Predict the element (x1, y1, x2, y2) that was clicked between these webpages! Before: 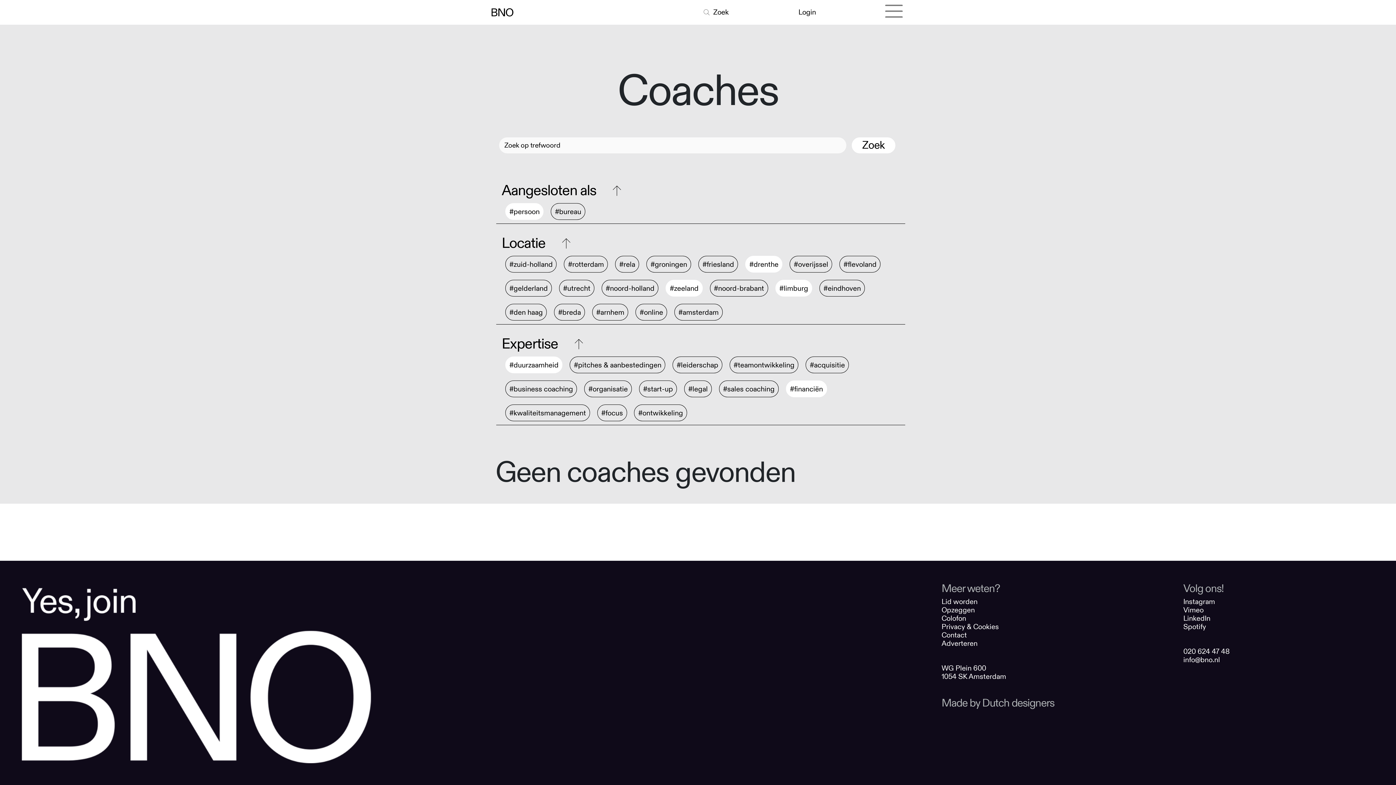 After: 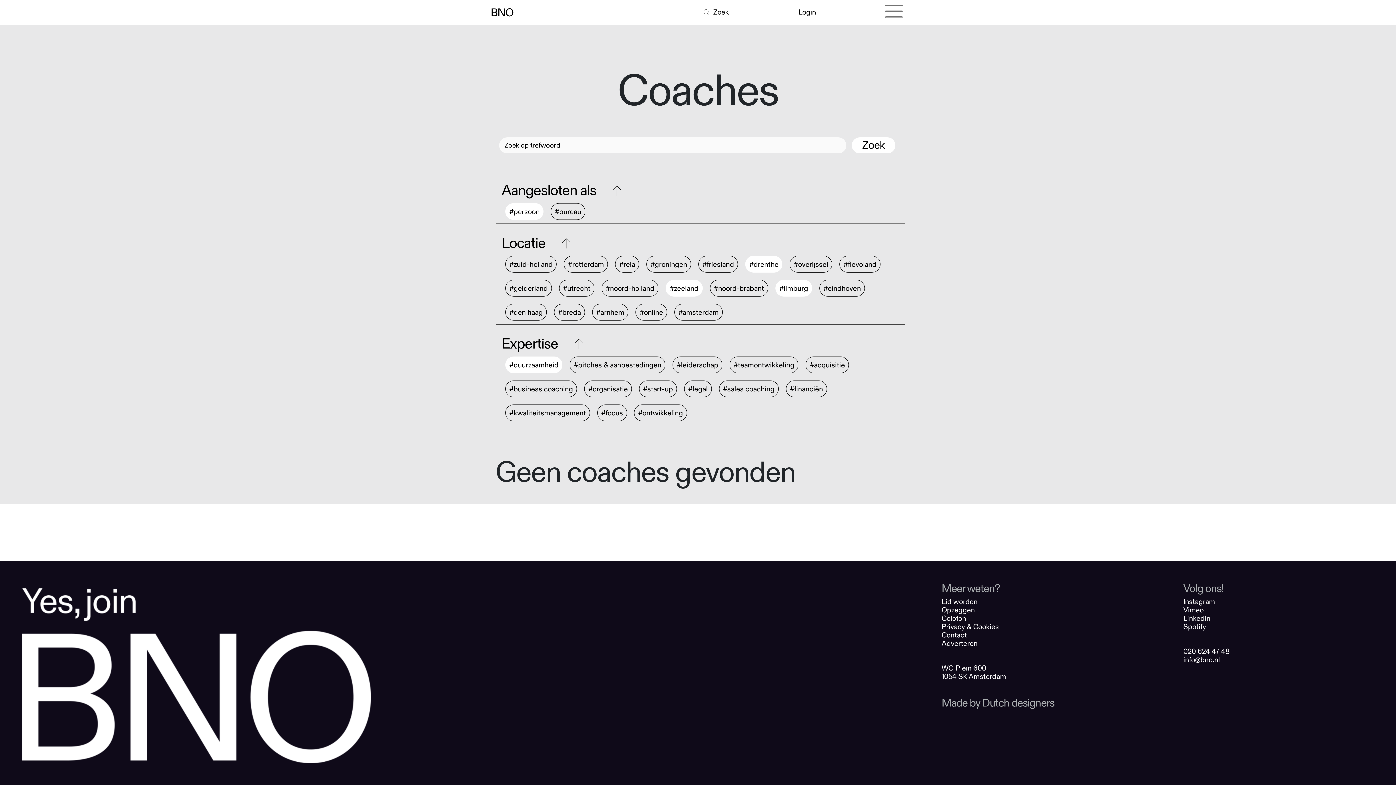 Action: bbox: (790, 384, 823, 393) label: #financiën